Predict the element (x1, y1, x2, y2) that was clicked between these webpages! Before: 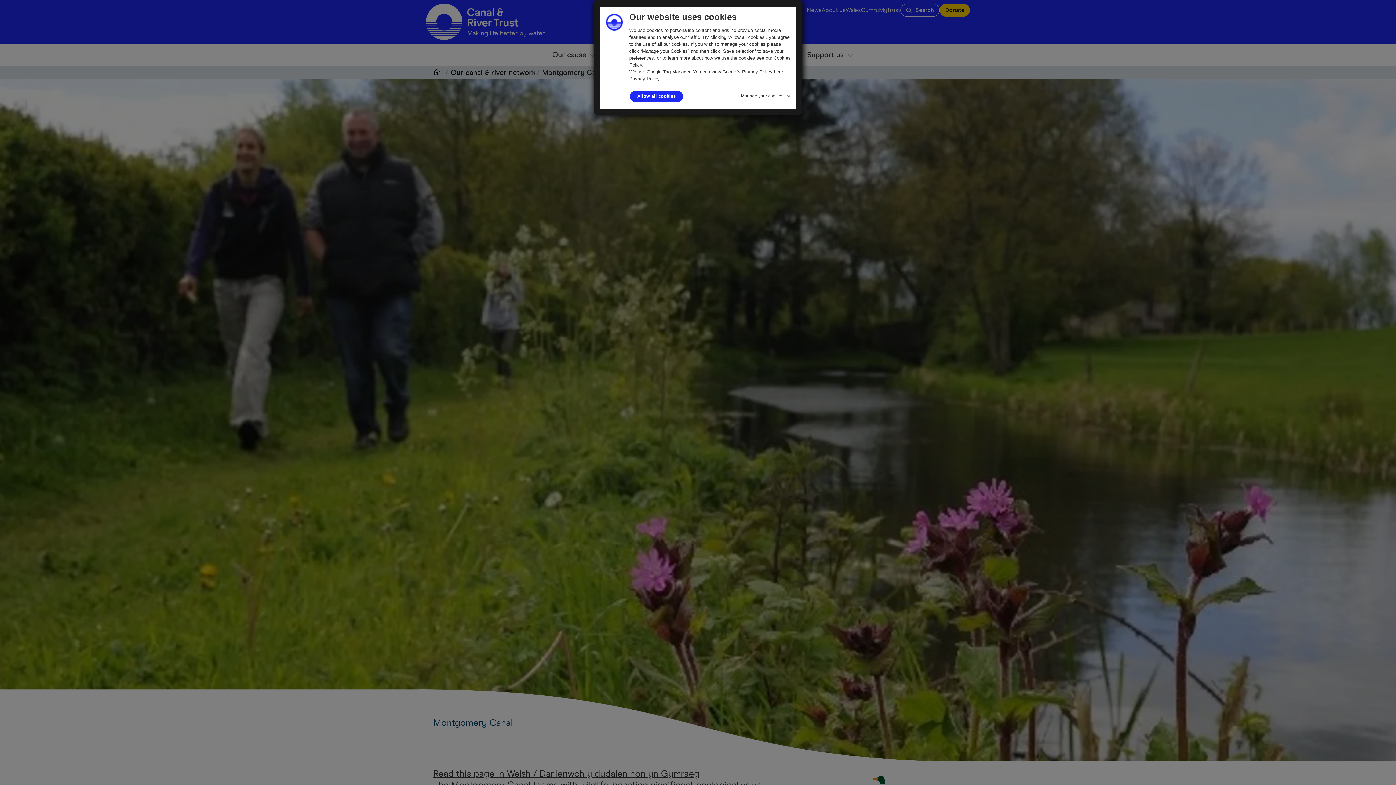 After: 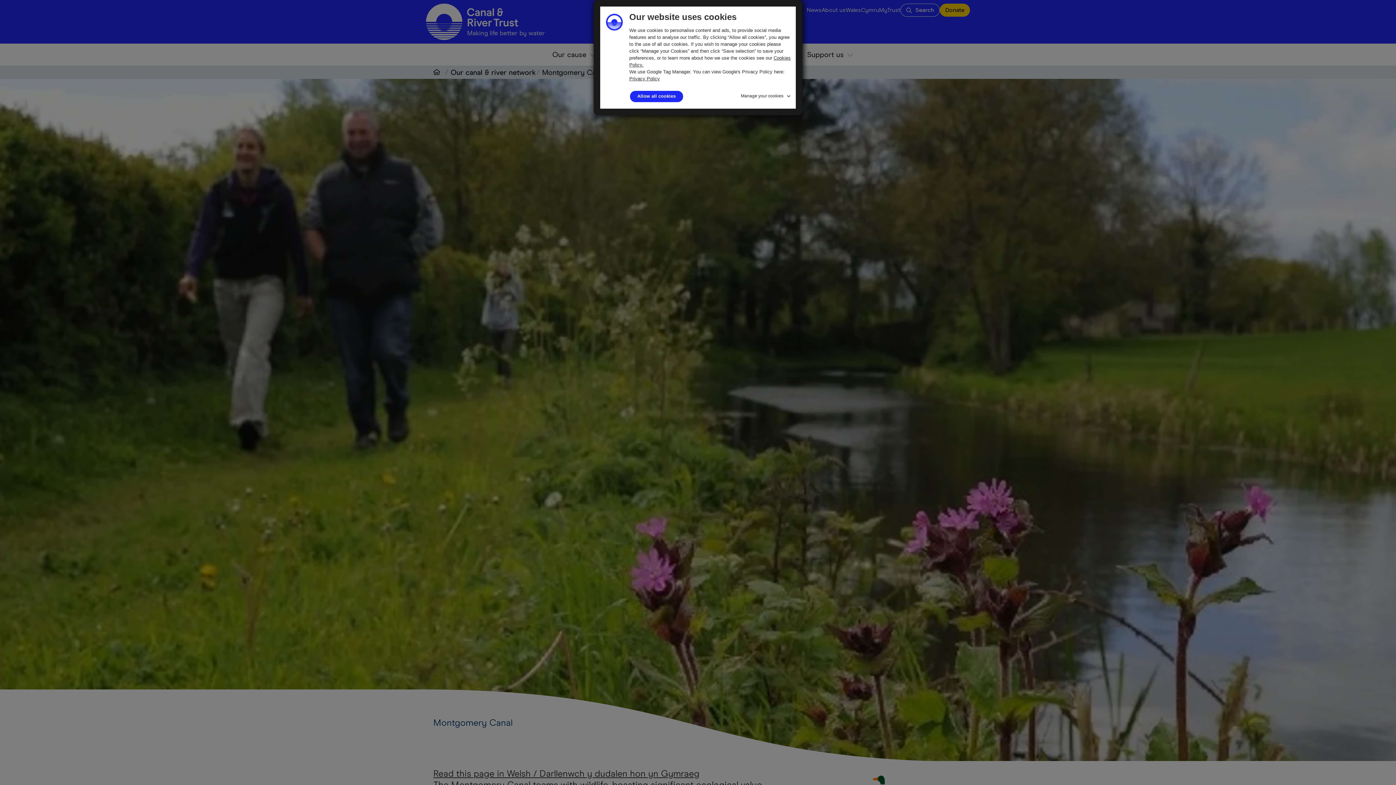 Action: bbox: (629, 76, 660, 81) label: Privacy Policy